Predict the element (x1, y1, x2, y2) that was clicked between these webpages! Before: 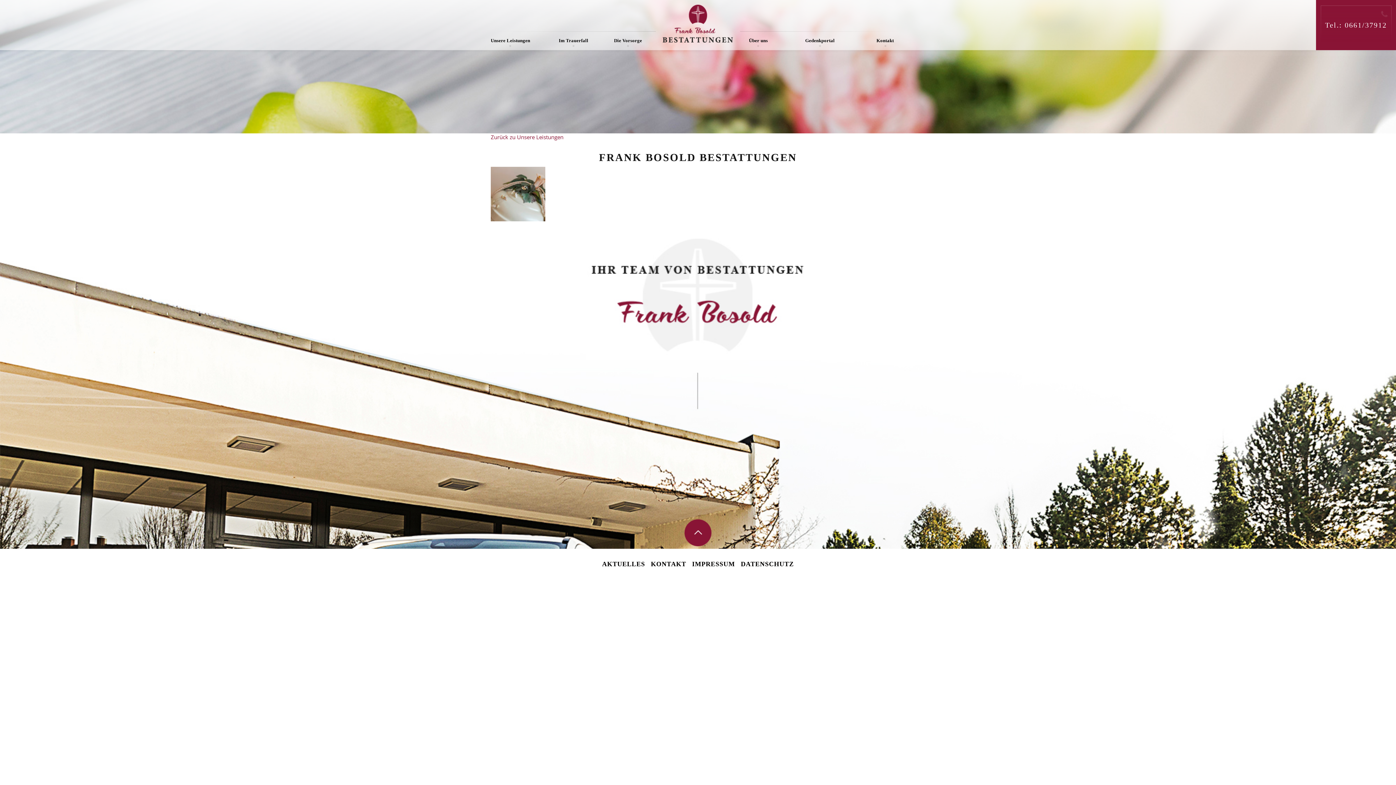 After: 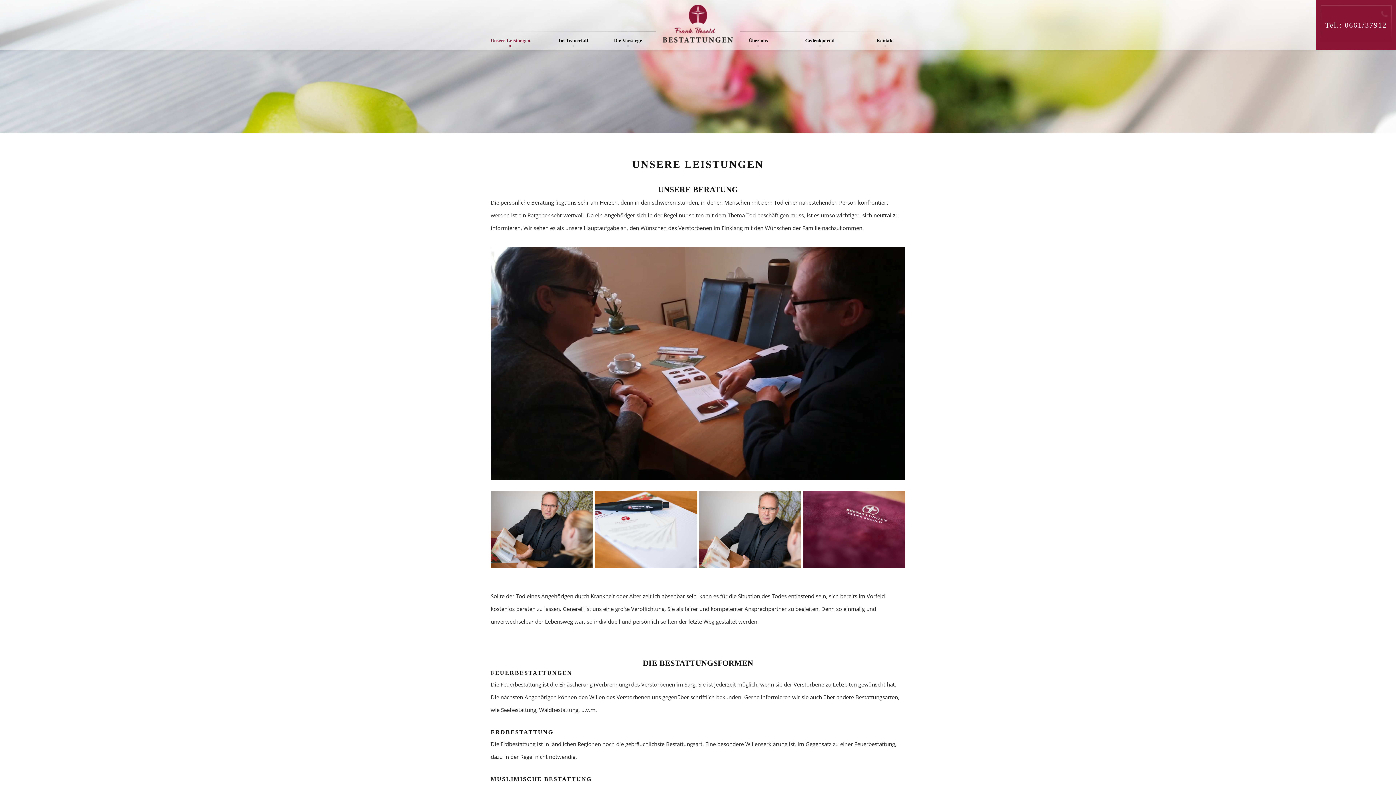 Action: label: Zurück zu Unsere Leistungen bbox: (490, 133, 563, 140)